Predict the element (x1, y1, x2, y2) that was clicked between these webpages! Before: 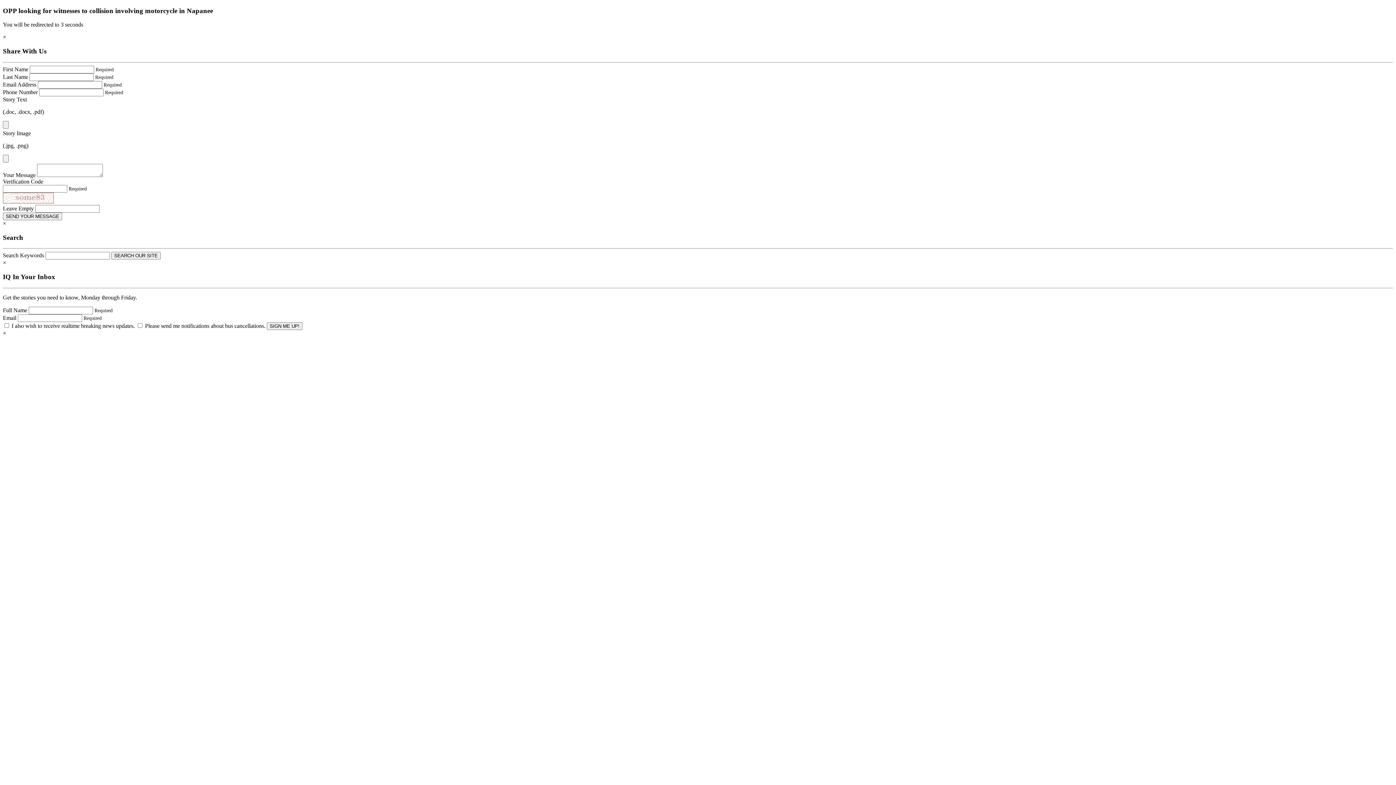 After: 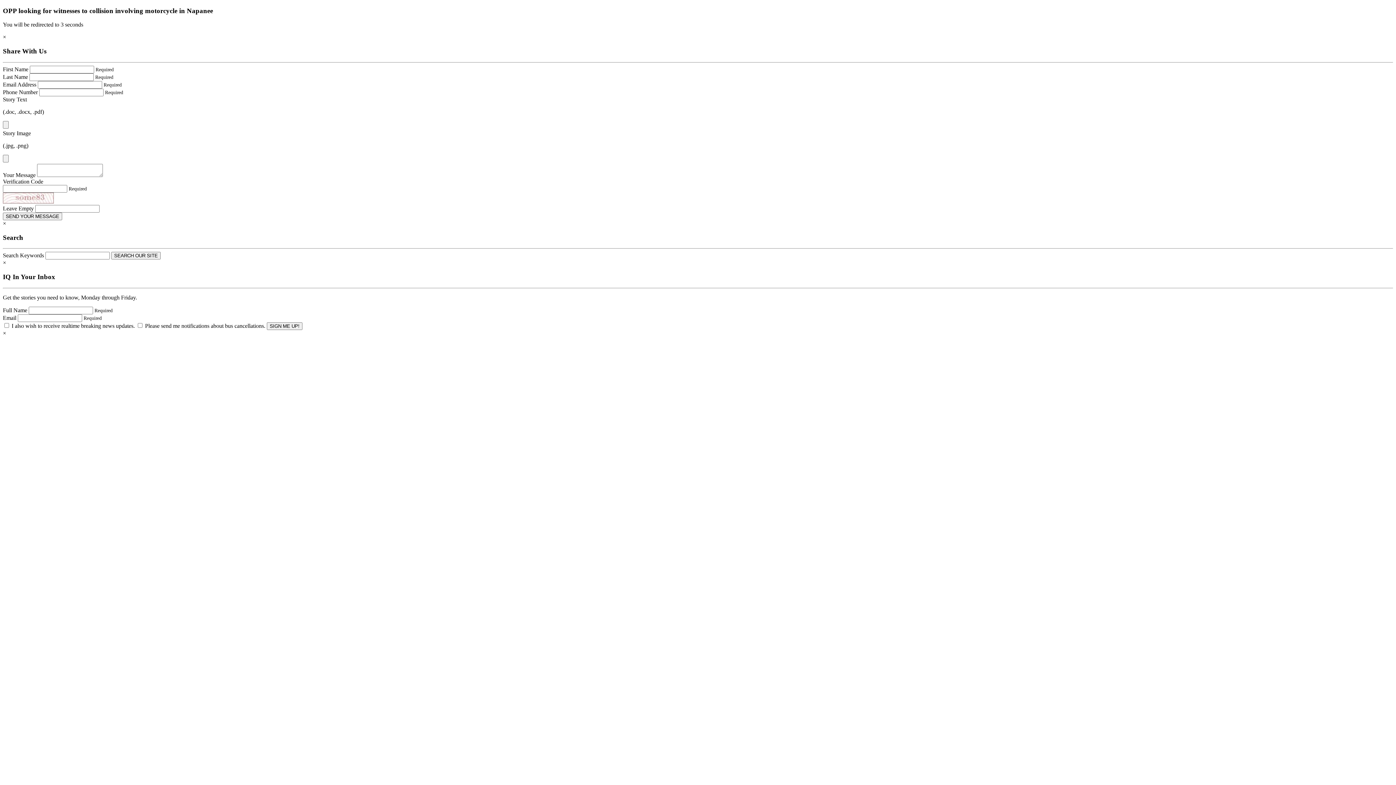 Action: label: Close bbox: (2, 259, 6, 265)